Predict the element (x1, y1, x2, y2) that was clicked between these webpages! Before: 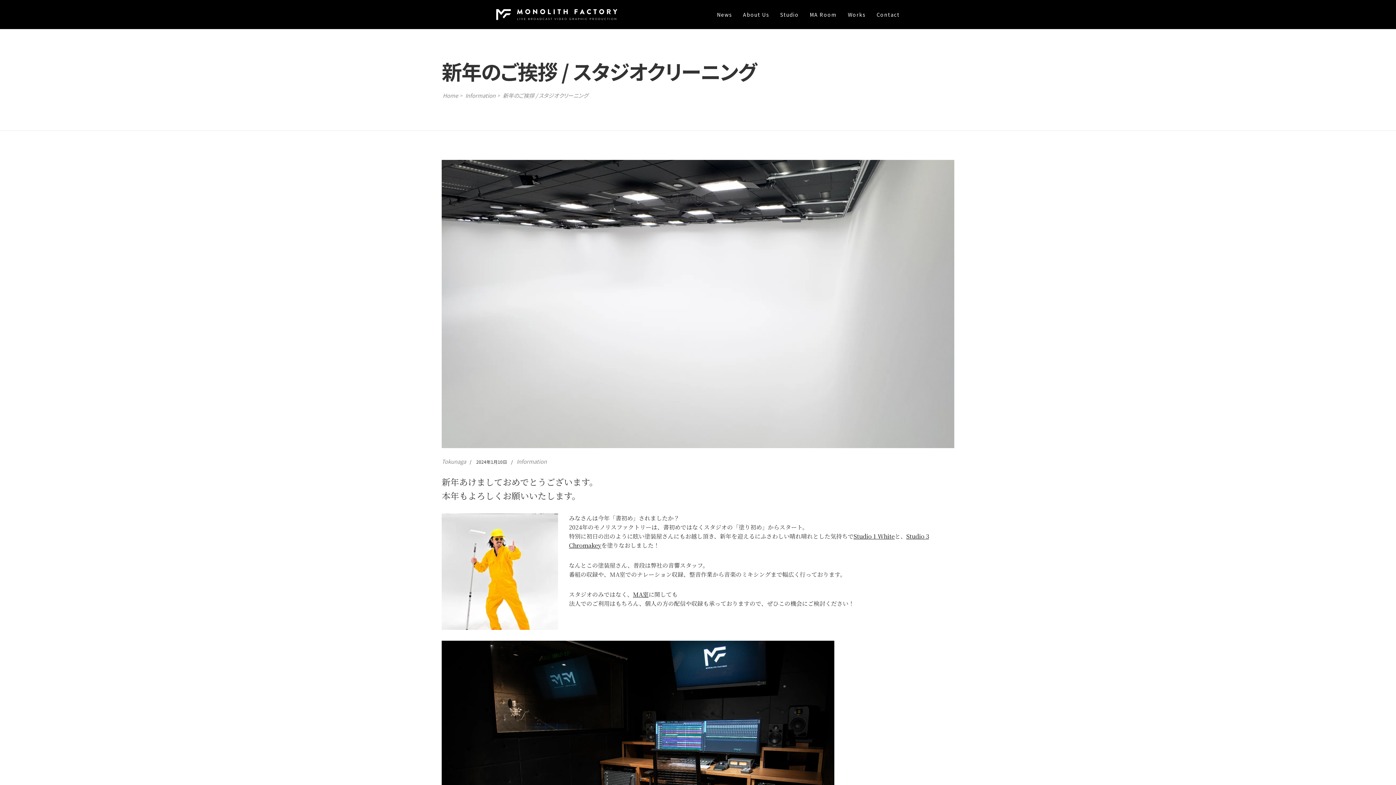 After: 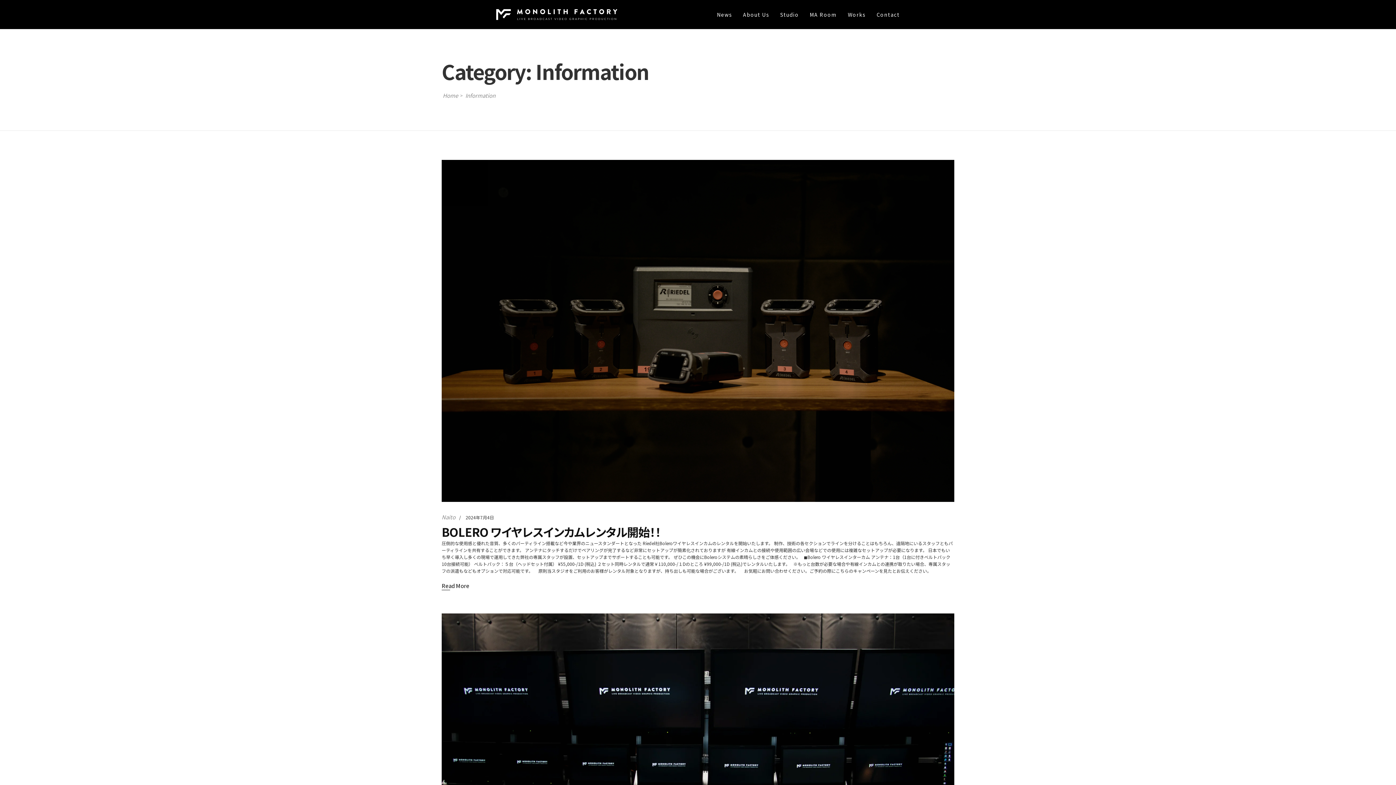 Action: label: Information bbox: (516, 457, 546, 465)